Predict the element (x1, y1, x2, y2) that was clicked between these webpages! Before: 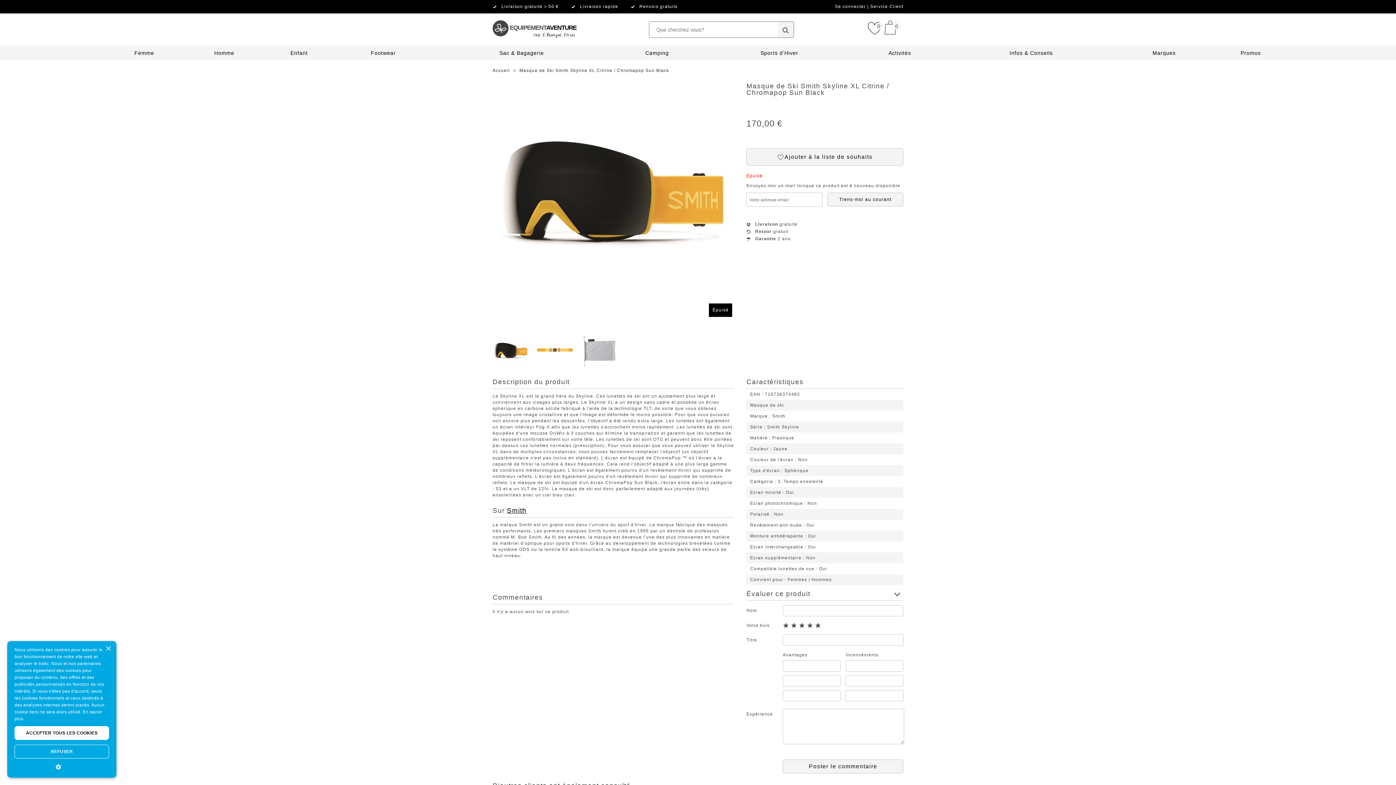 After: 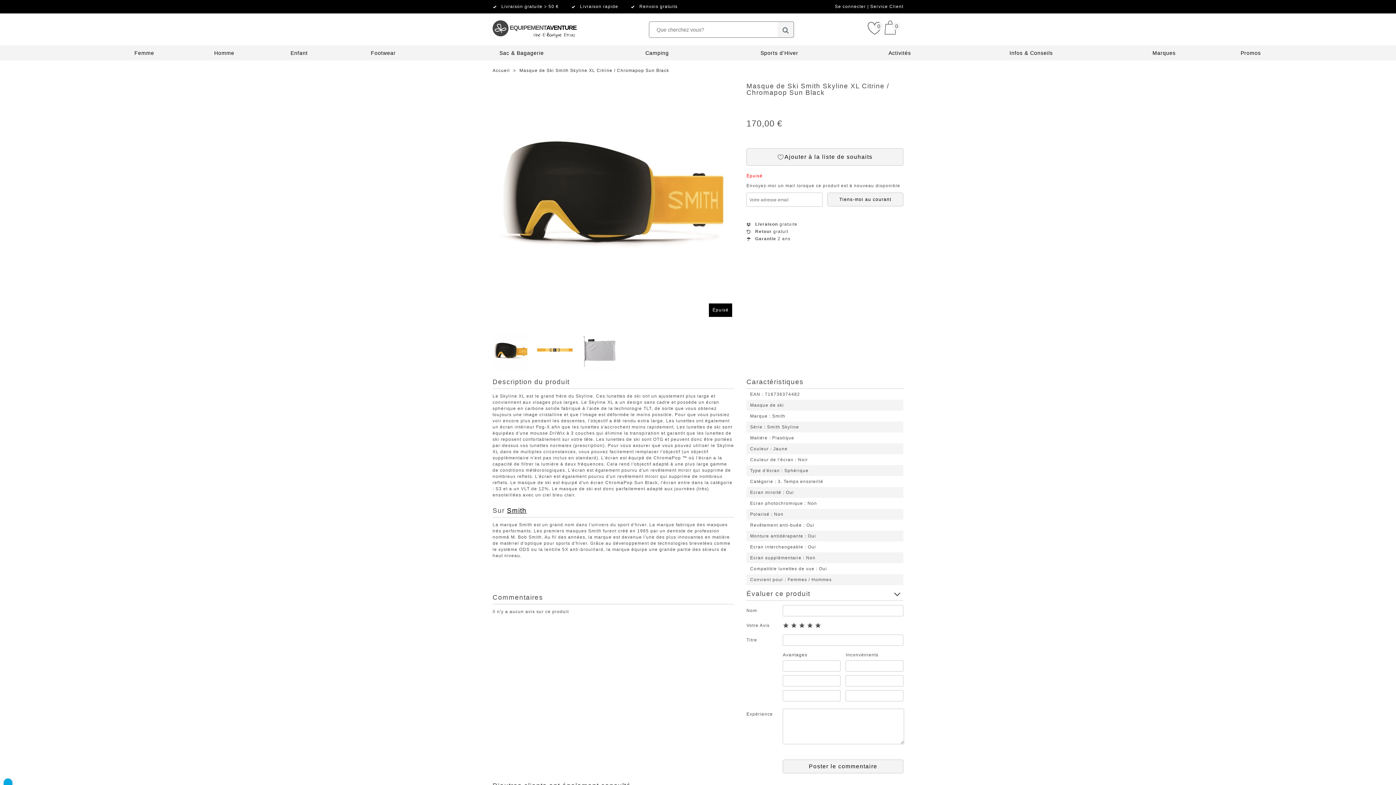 Action: label: Close bbox: (105, 646, 110, 652)